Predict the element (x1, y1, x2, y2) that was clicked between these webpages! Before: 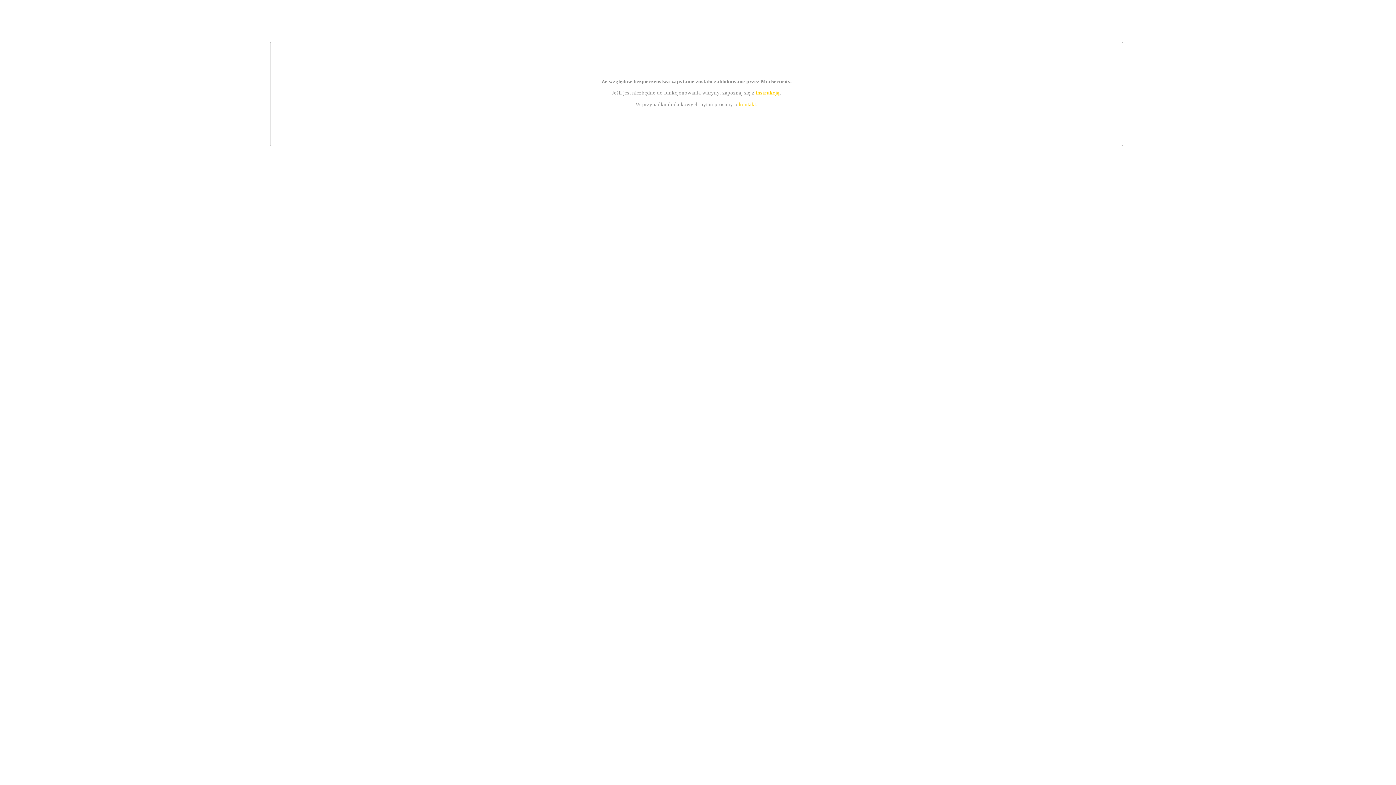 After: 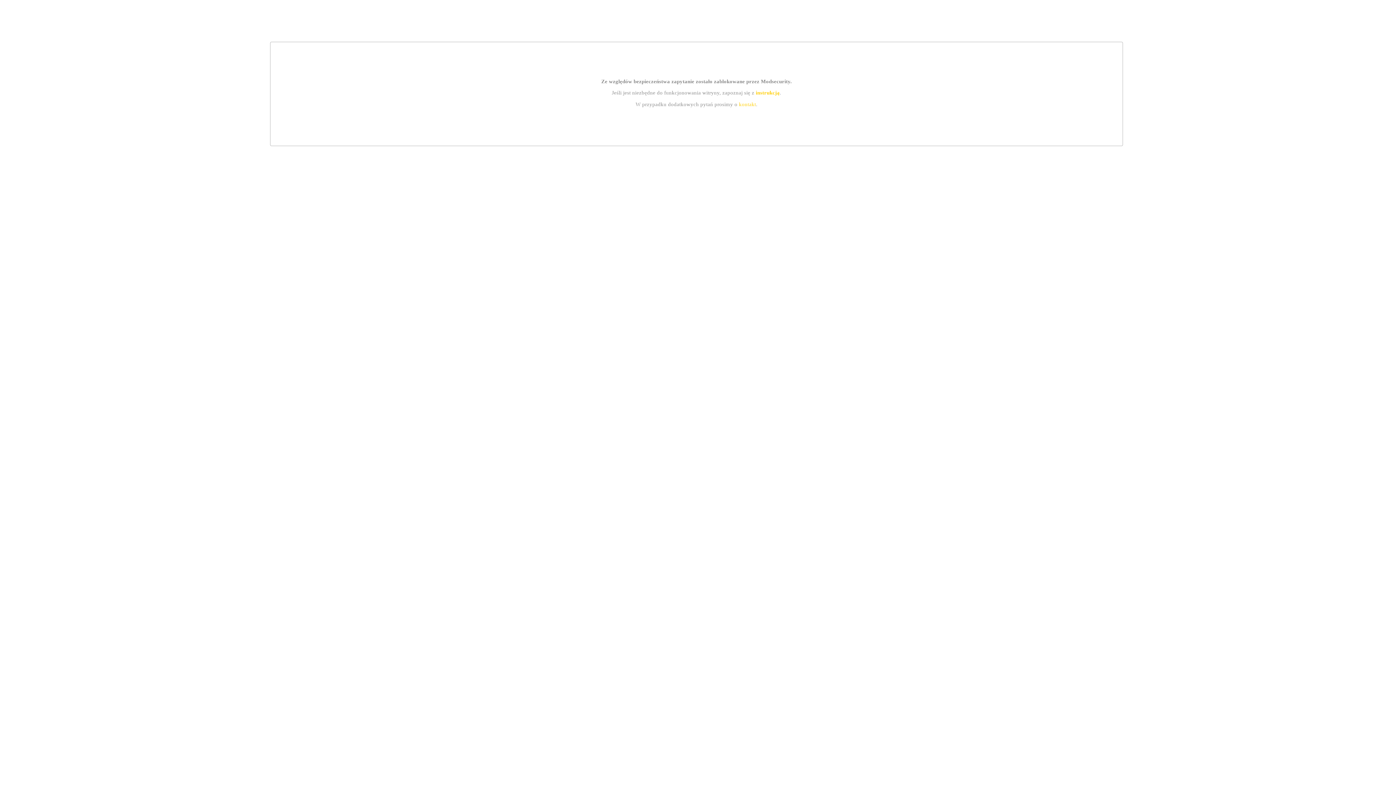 Action: bbox: (755, 89, 779, 95) label: instrukcją